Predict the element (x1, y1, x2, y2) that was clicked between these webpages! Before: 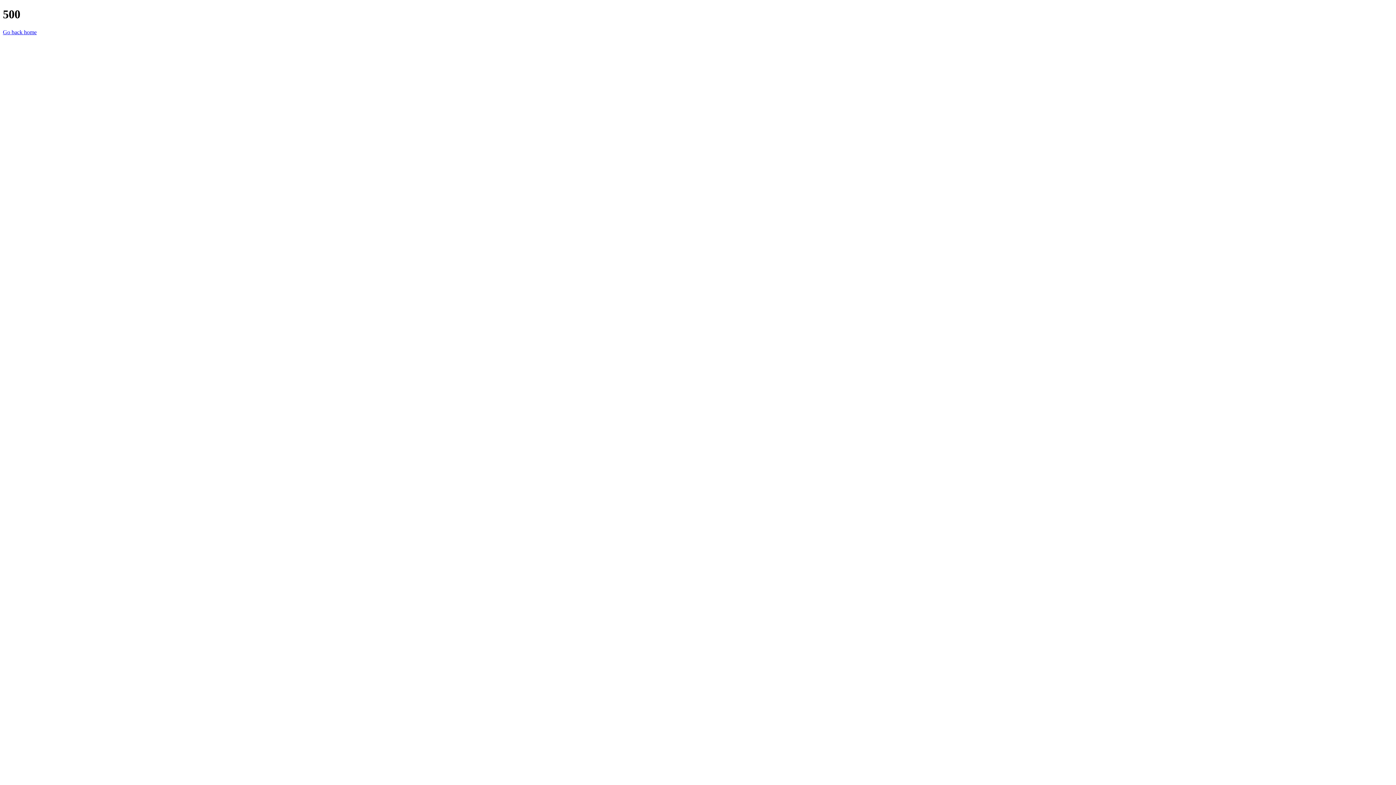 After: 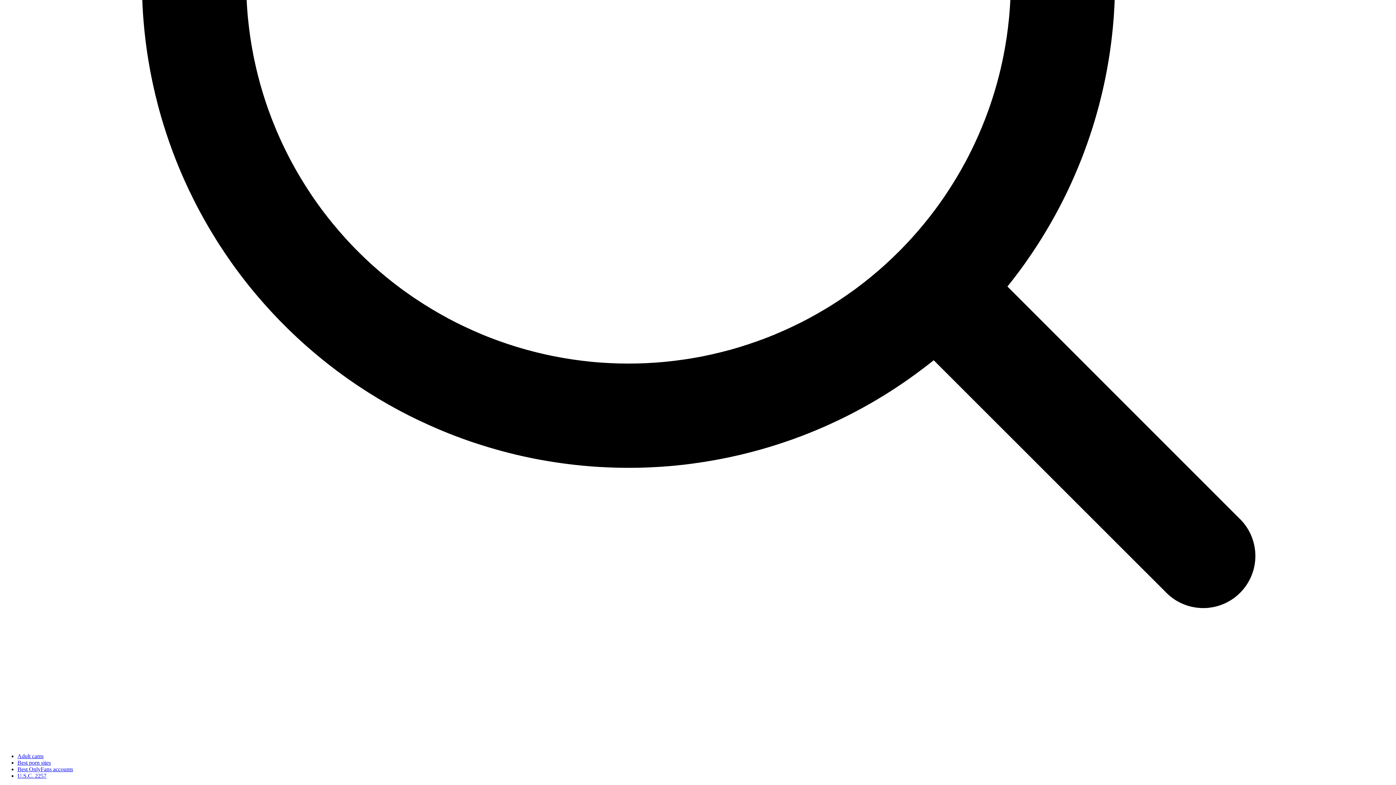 Action: label: Go back home bbox: (2, 29, 36, 35)